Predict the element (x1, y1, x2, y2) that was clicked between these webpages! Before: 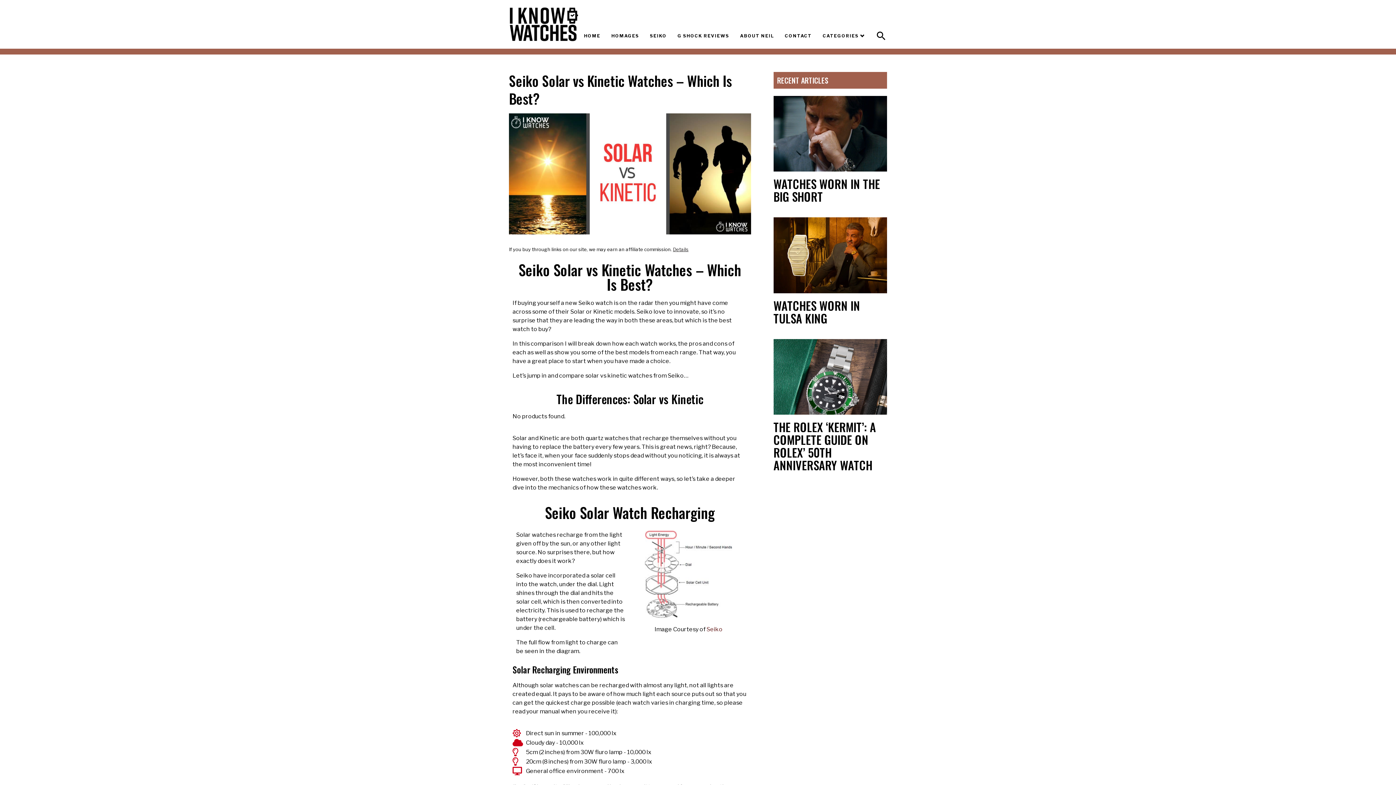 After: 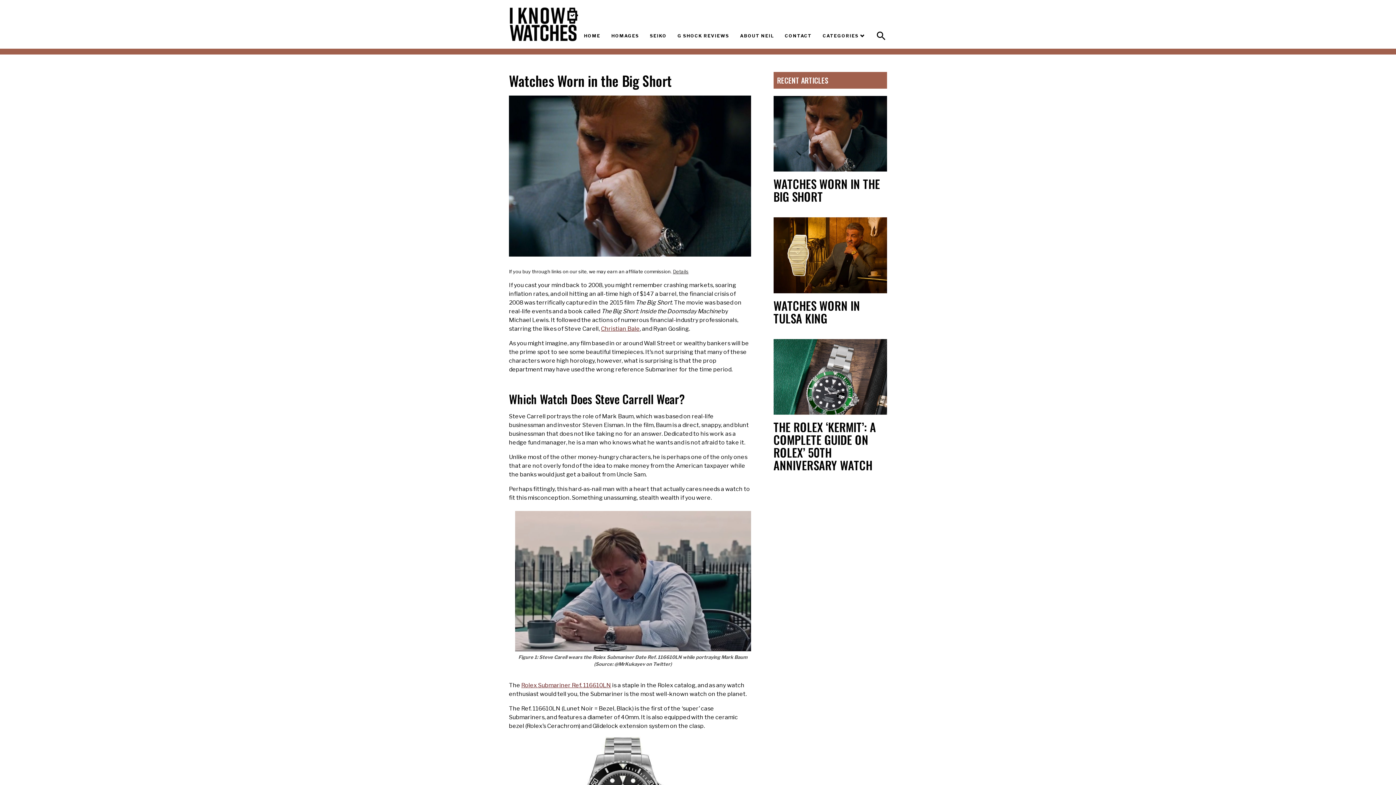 Action: label: WATCHES WORN IN THE BIG SHORT bbox: (773, 175, 880, 205)